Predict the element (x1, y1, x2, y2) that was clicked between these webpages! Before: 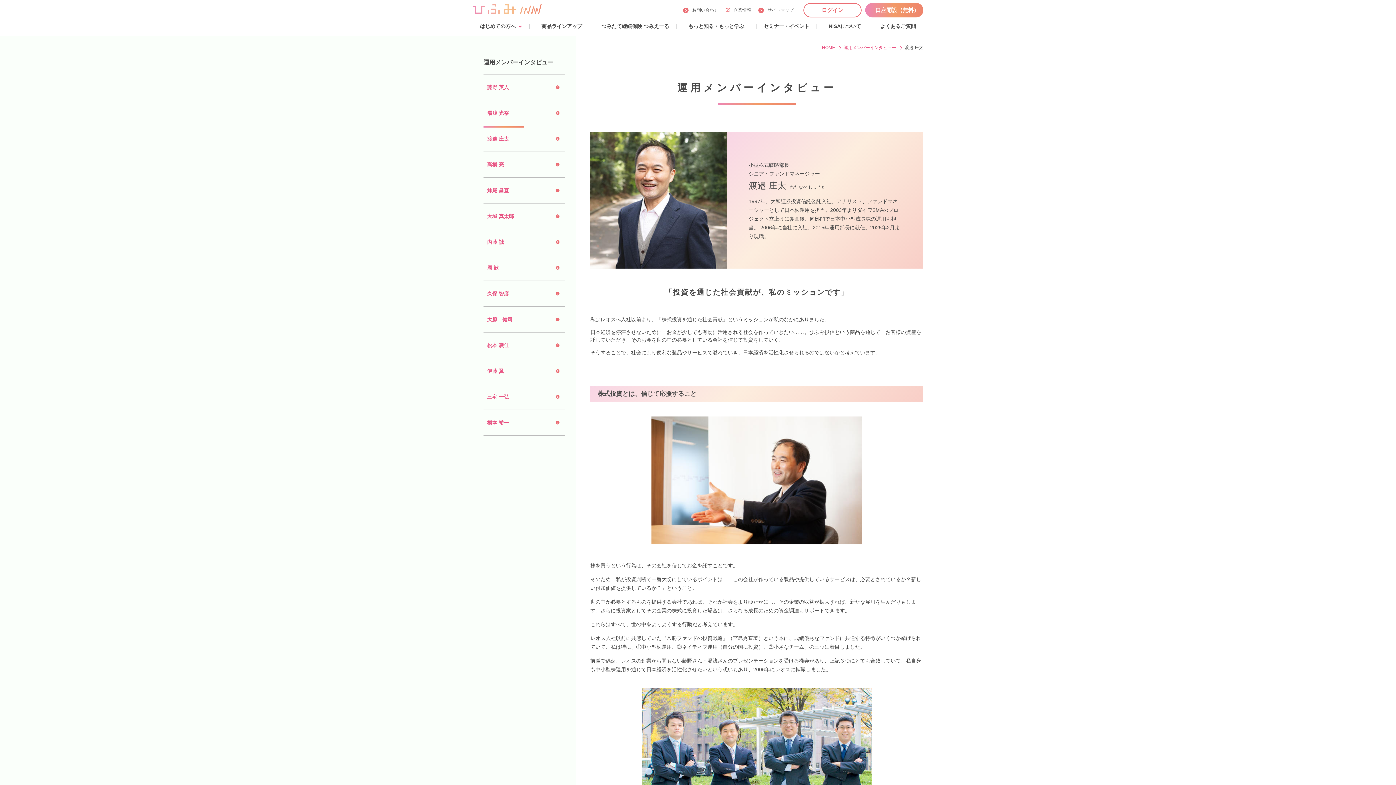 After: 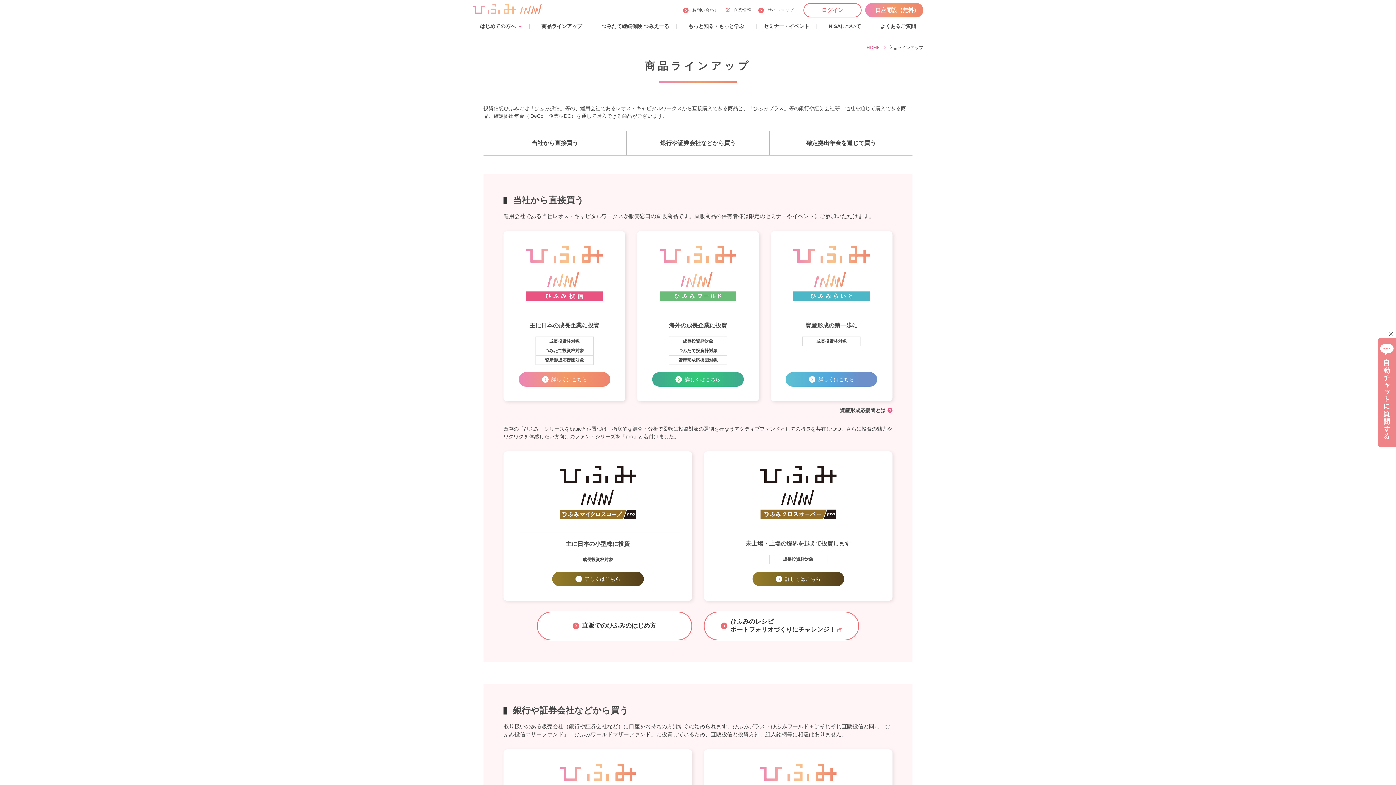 Action: label: 商品ラインアップ bbox: (541, 23, 582, 29)